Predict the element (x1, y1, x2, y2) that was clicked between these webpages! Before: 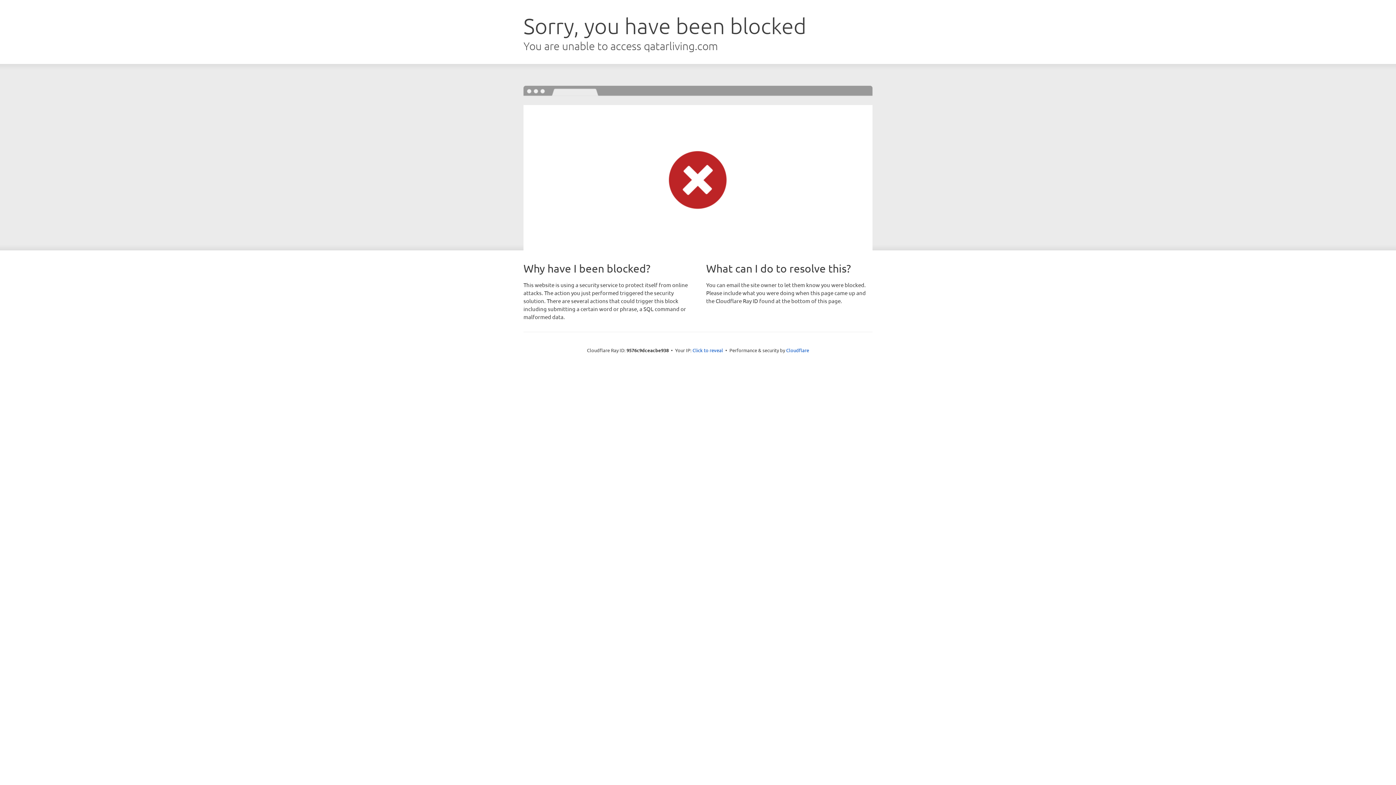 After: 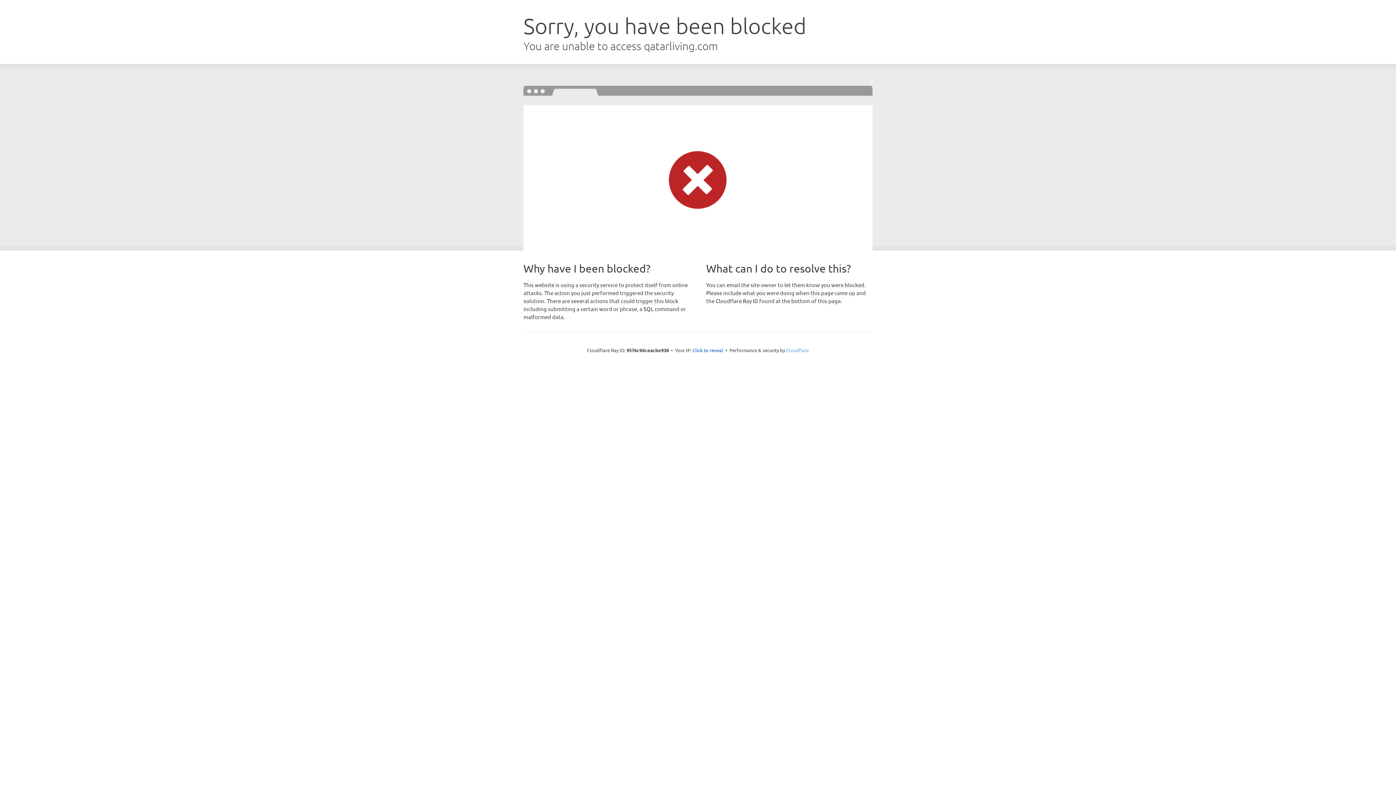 Action: label: Cloudflare bbox: (786, 347, 809, 353)